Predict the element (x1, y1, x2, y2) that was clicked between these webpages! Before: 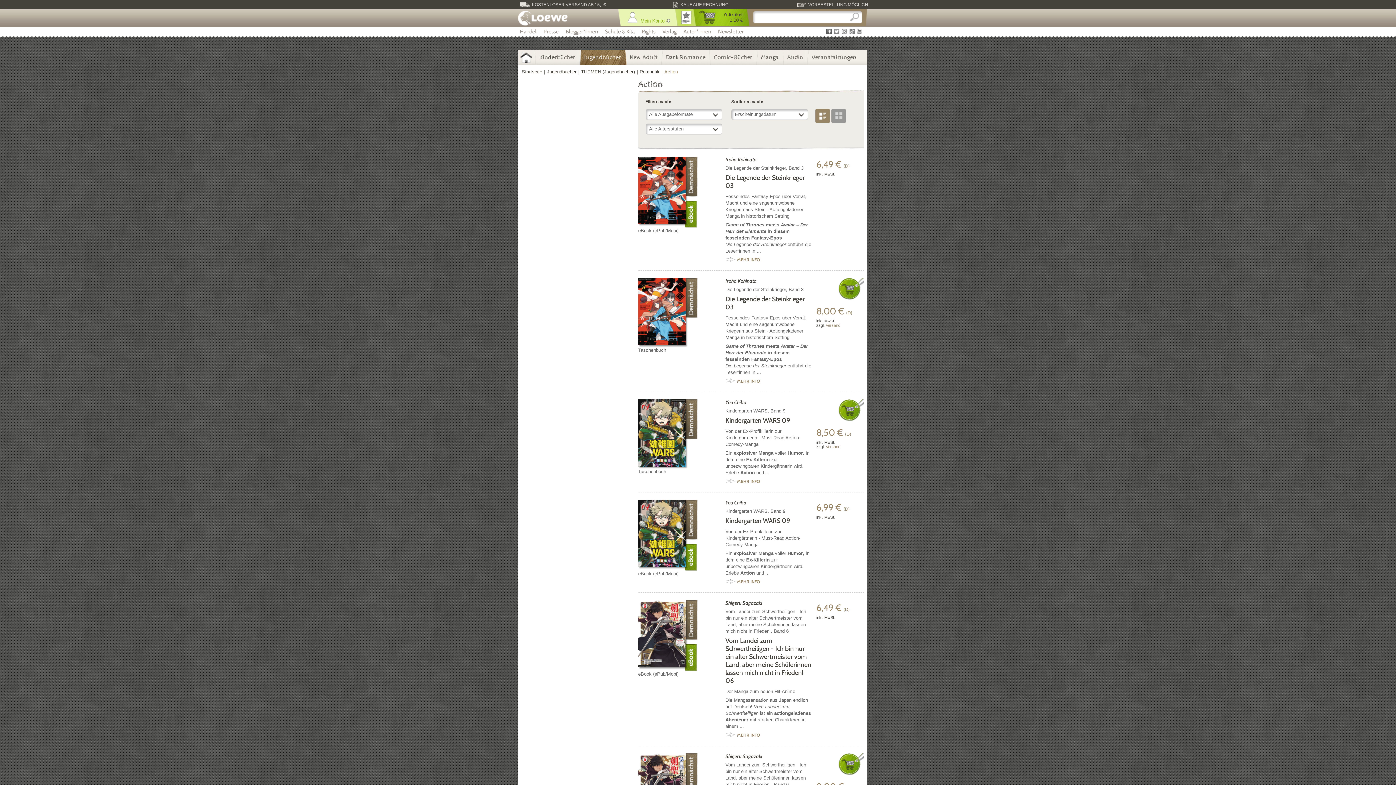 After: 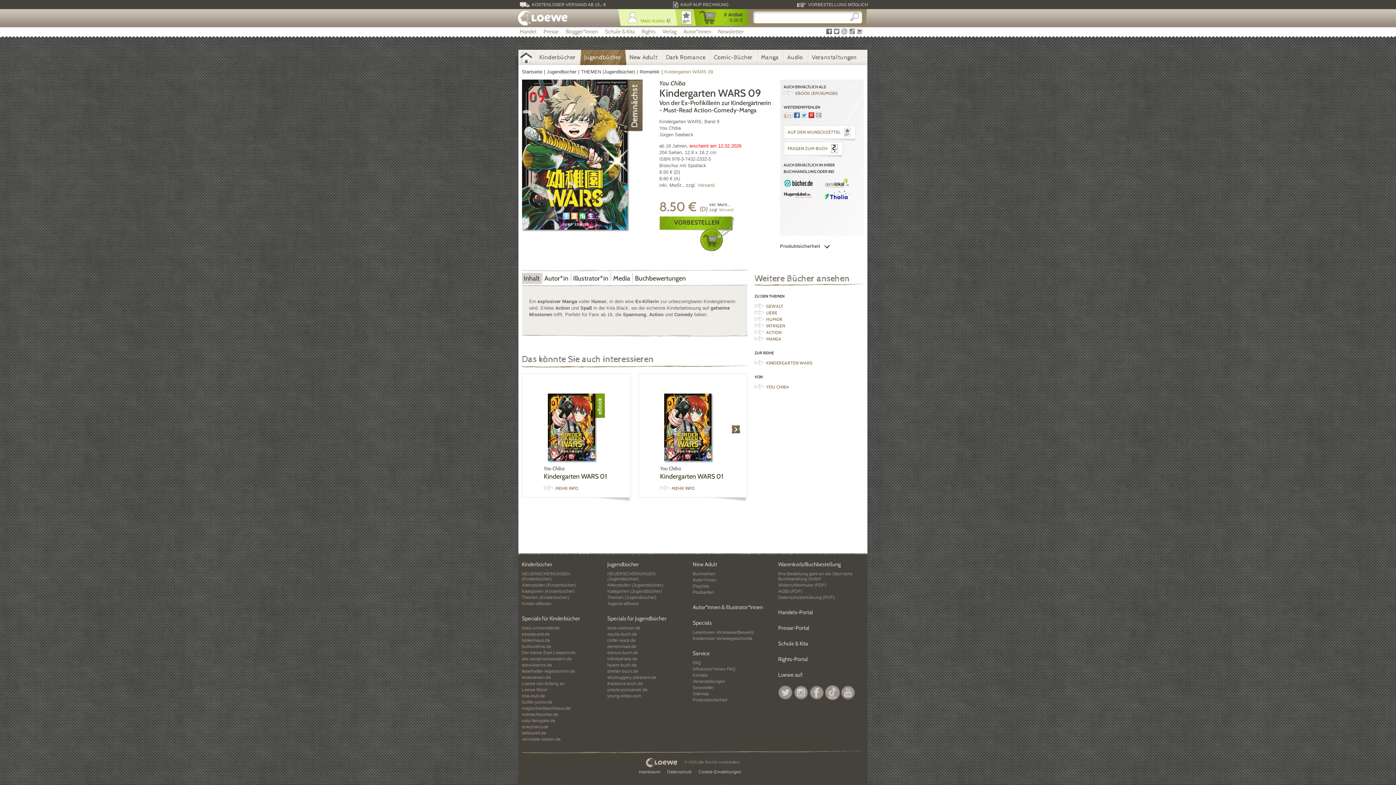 Action: bbox: (725, 416, 790, 424) label: Kindergarten WARS 09